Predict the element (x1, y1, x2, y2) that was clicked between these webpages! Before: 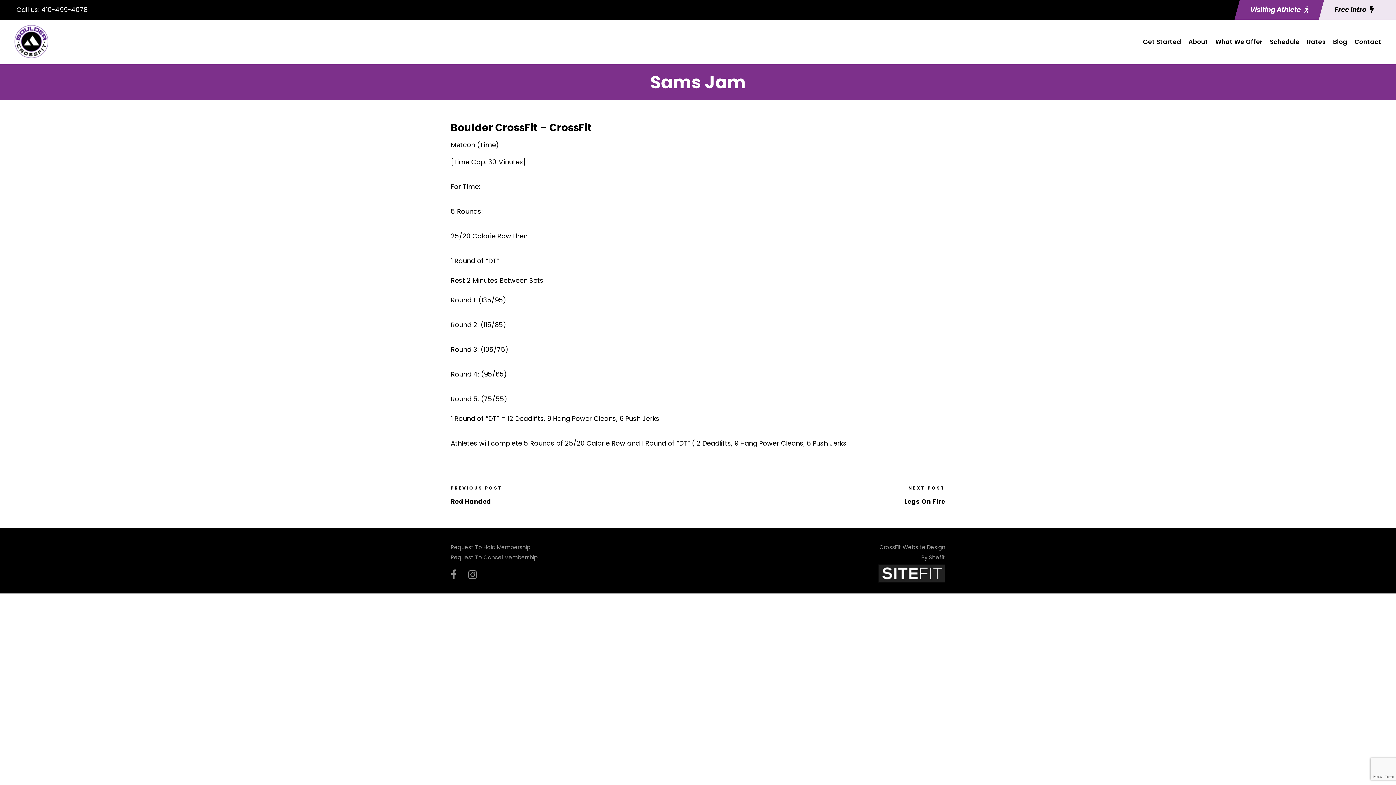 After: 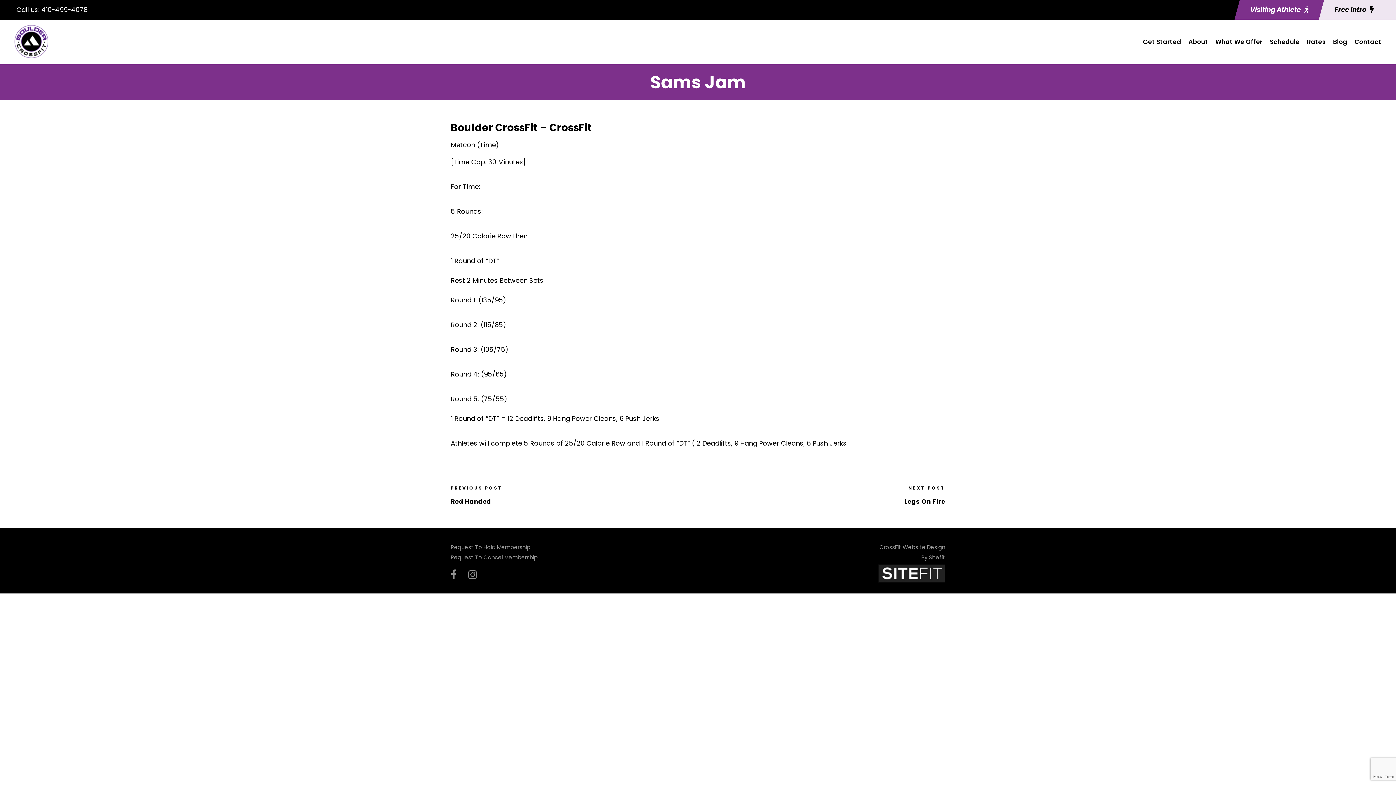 Action: bbox: (450, 565, 456, 584)